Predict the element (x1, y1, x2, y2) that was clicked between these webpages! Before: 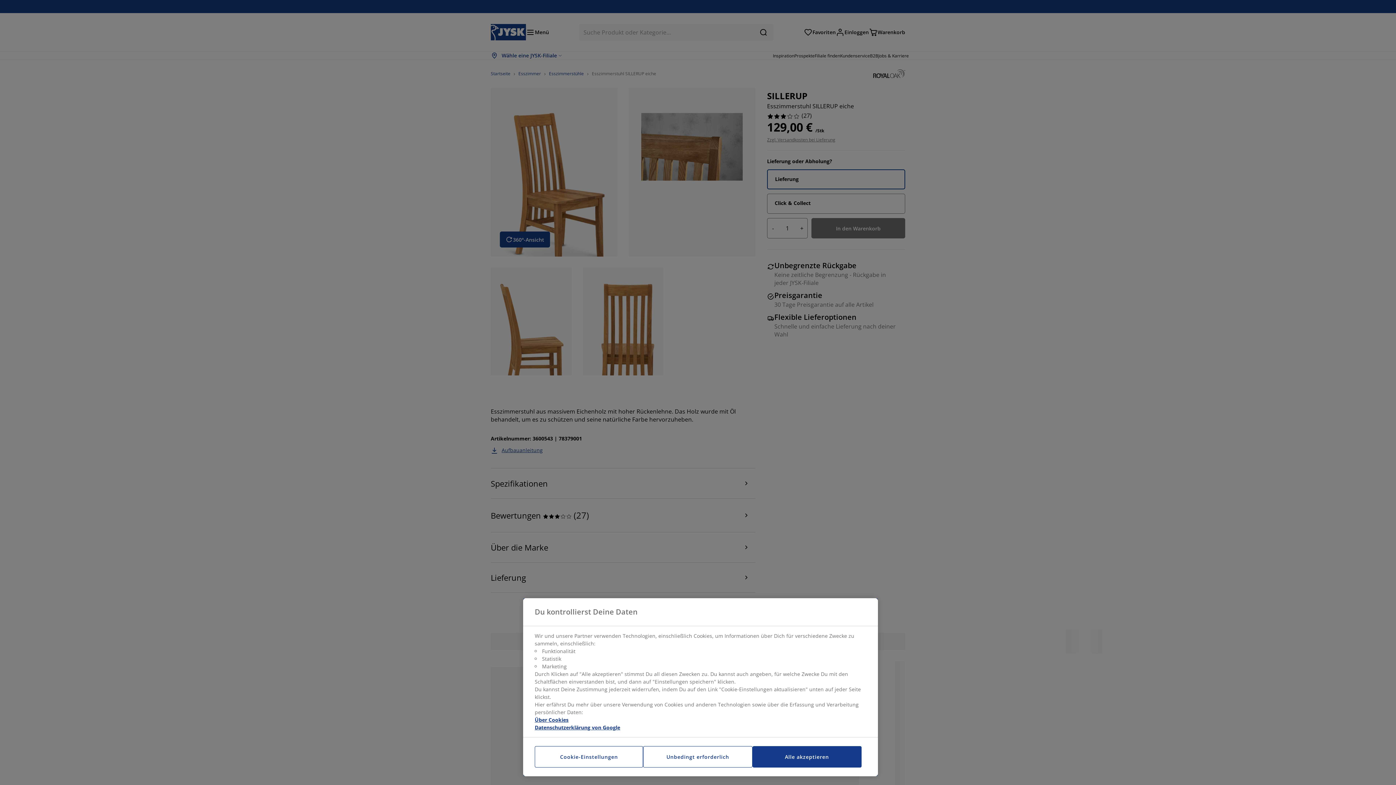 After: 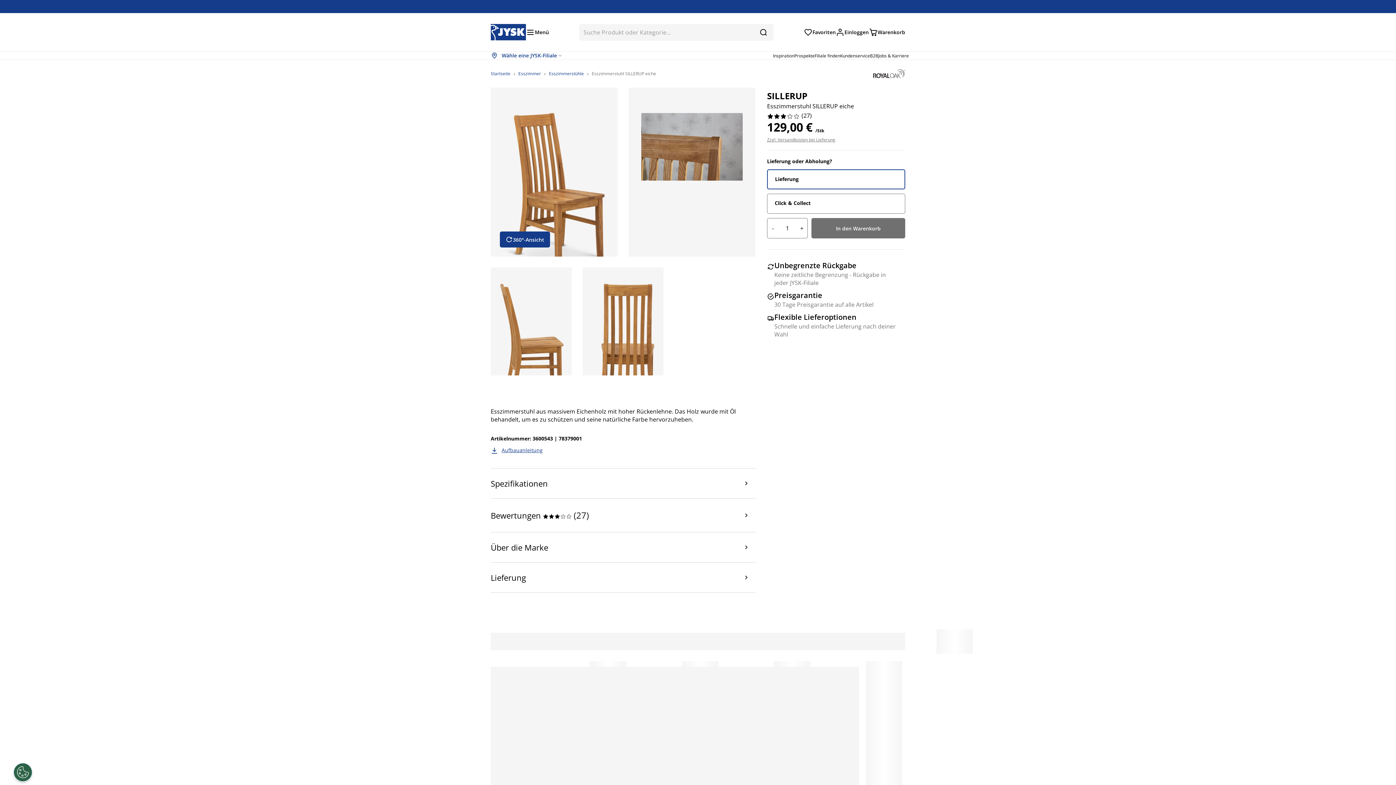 Action: label: Unbedingt erforderlich bbox: (643, 746, 752, 768)